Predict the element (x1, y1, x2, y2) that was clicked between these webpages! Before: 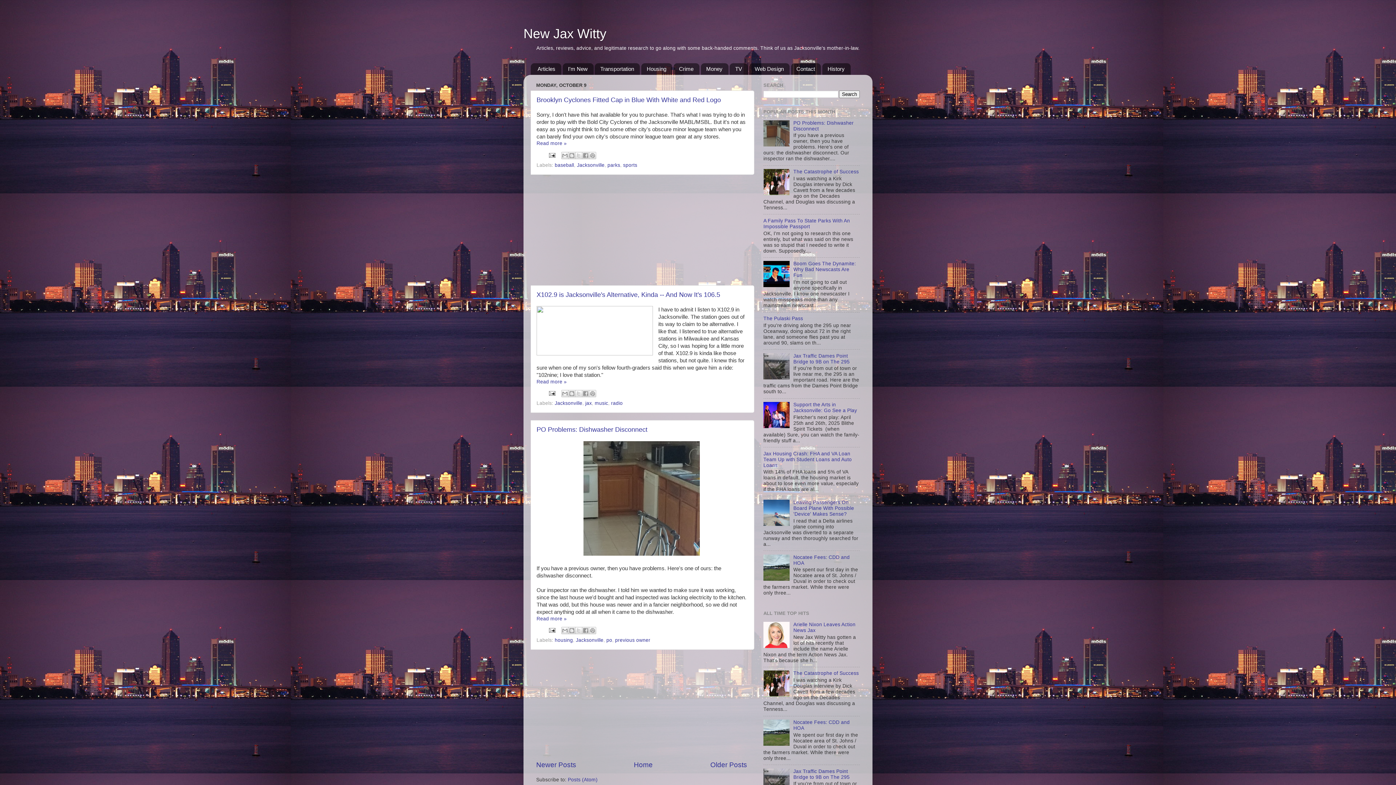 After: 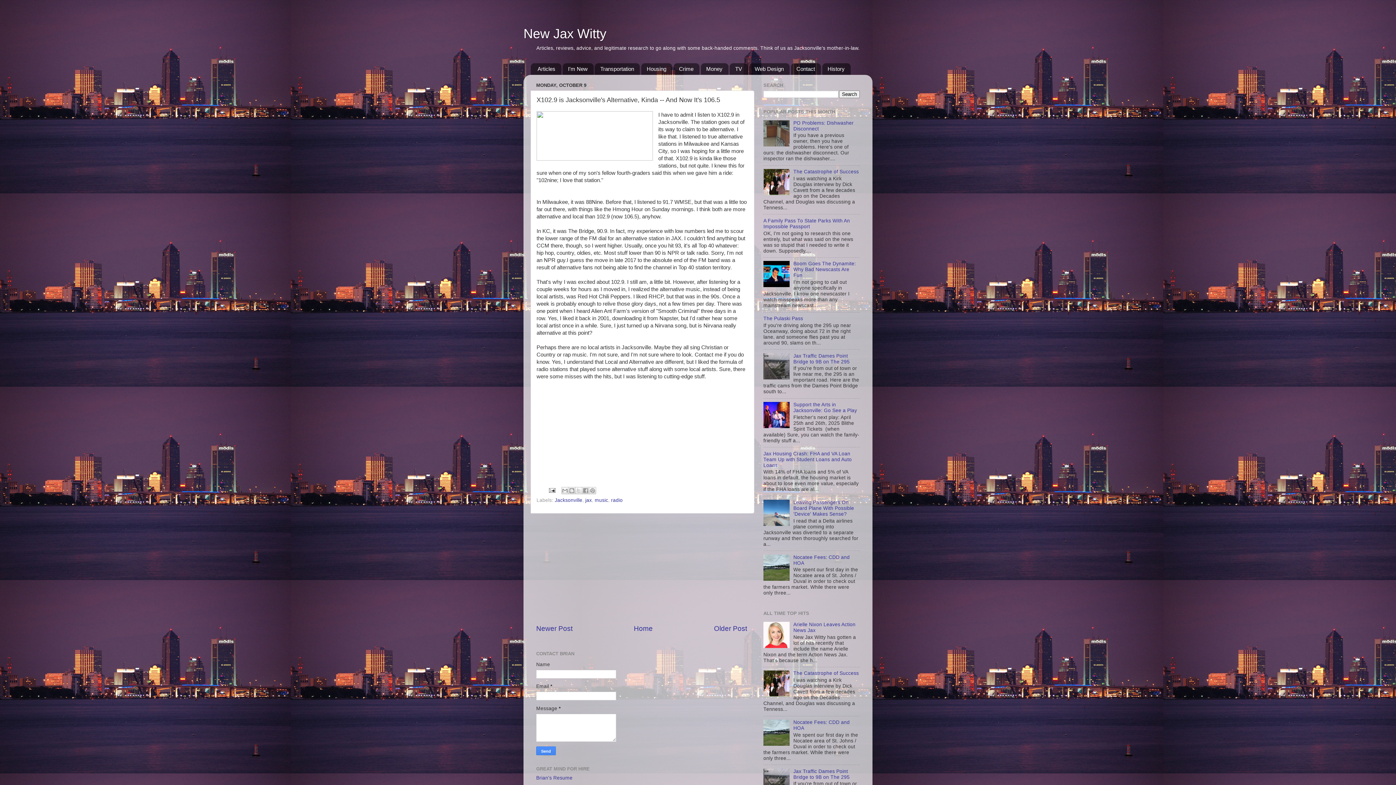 Action: label: X102.9 is Jacksonville's Alternative, Kinda -- And Now It's 106.5 bbox: (536, 291, 720, 298)